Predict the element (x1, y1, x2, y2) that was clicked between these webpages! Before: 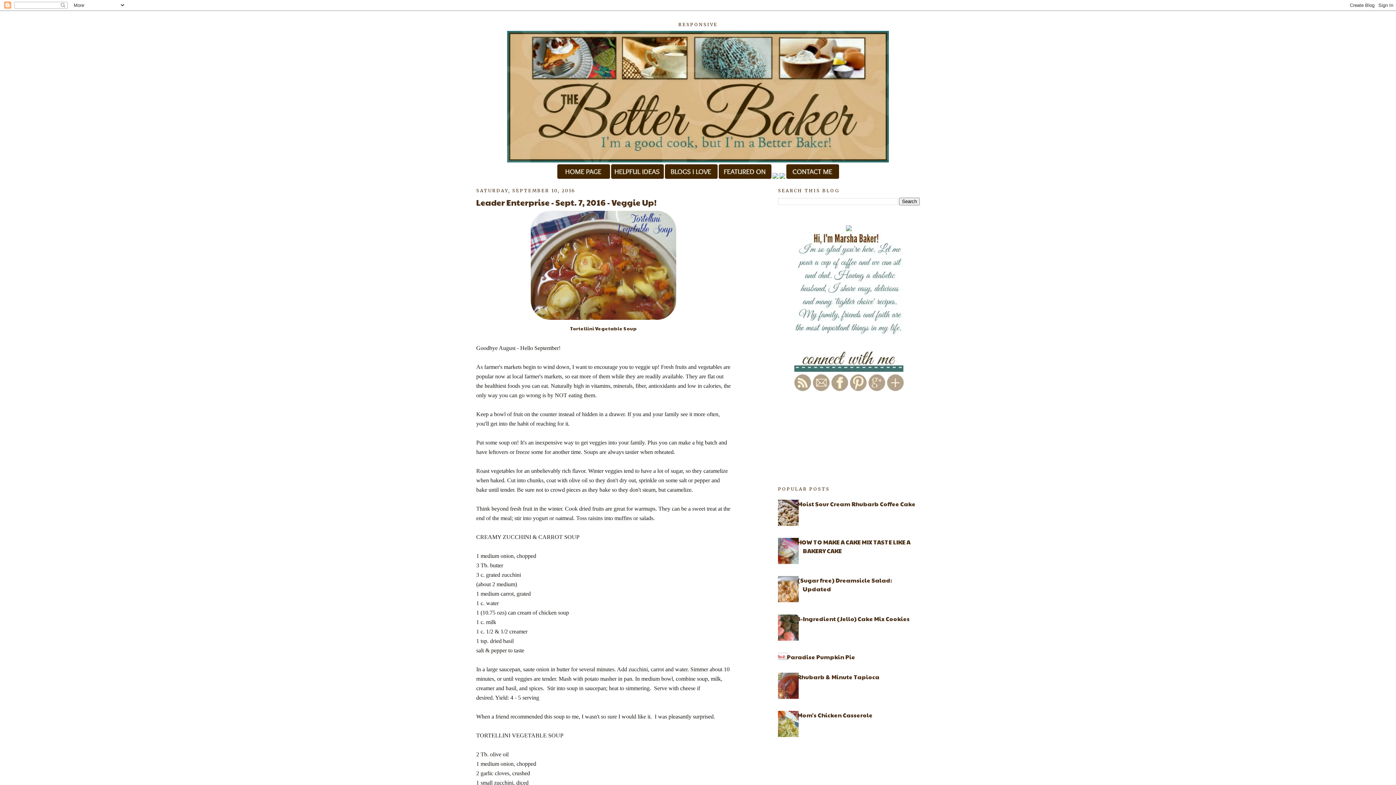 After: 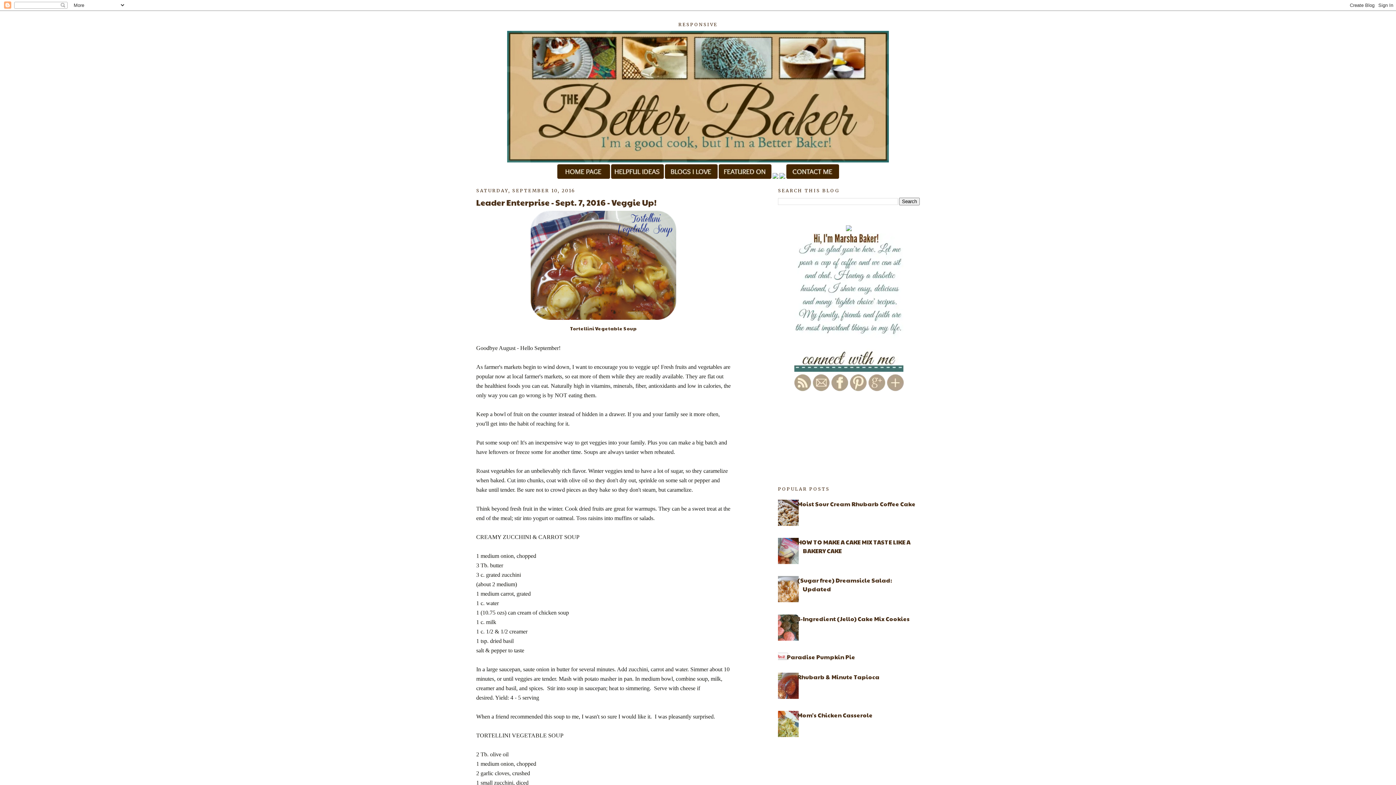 Action: bbox: (772, 730, 801, 739)